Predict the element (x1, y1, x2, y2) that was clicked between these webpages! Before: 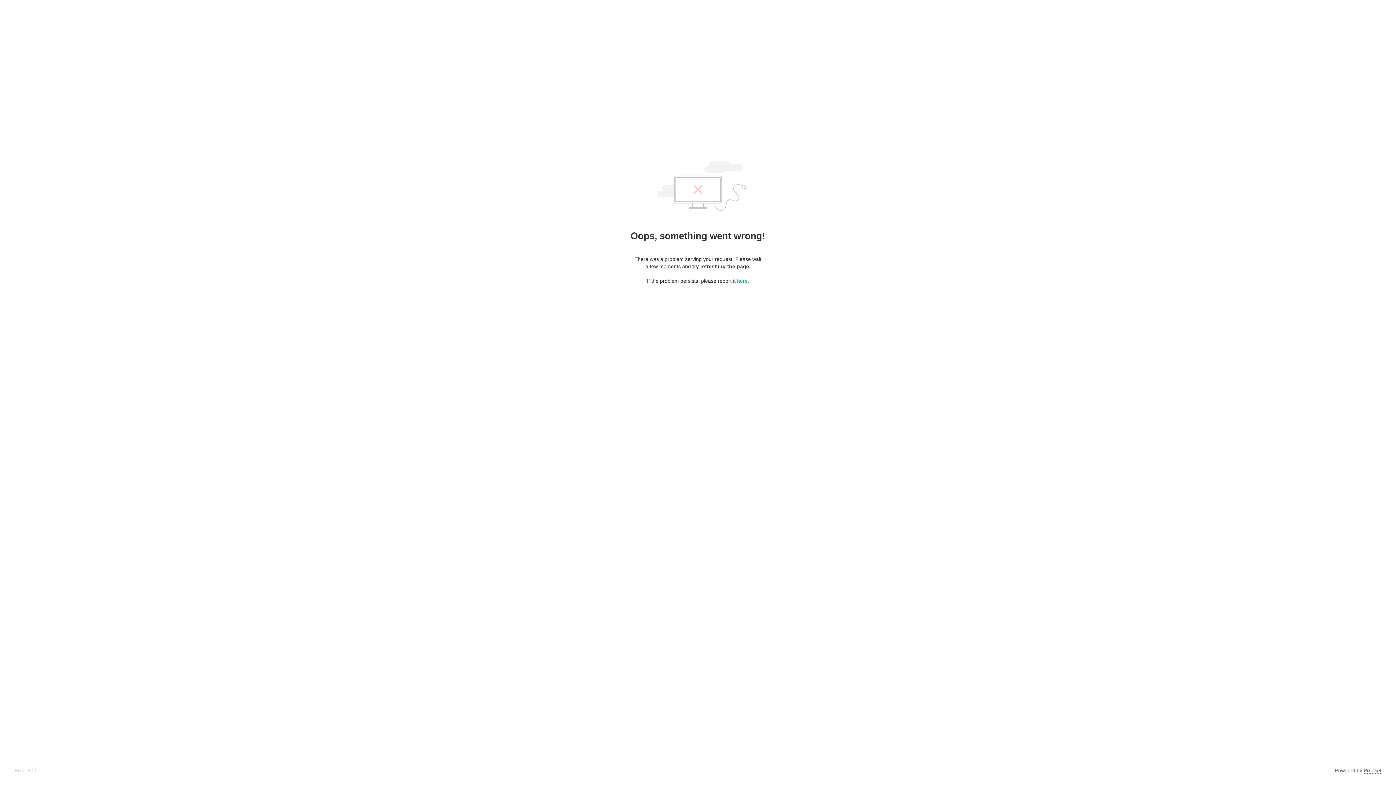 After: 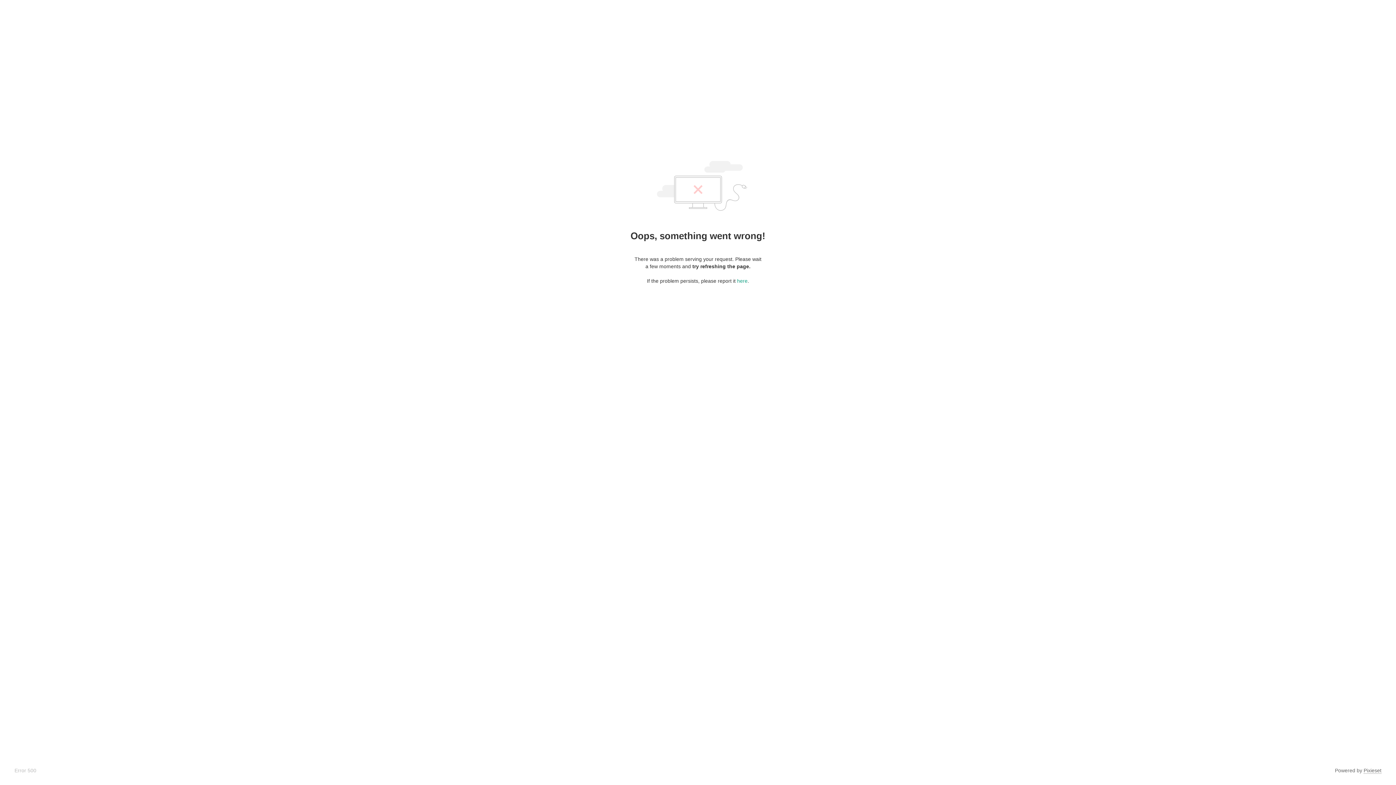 Action: bbox: (1364, 768, 1381, 774) label: Pixieset